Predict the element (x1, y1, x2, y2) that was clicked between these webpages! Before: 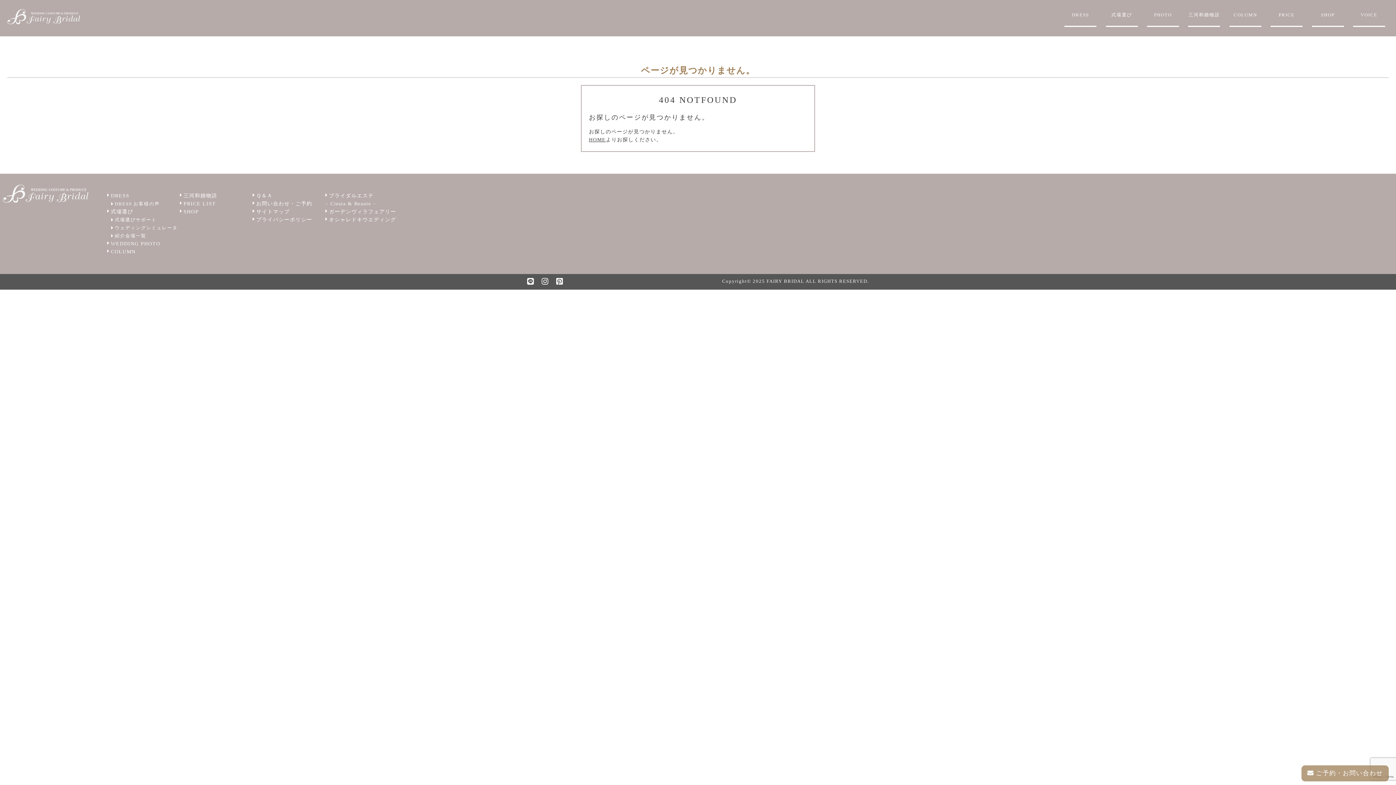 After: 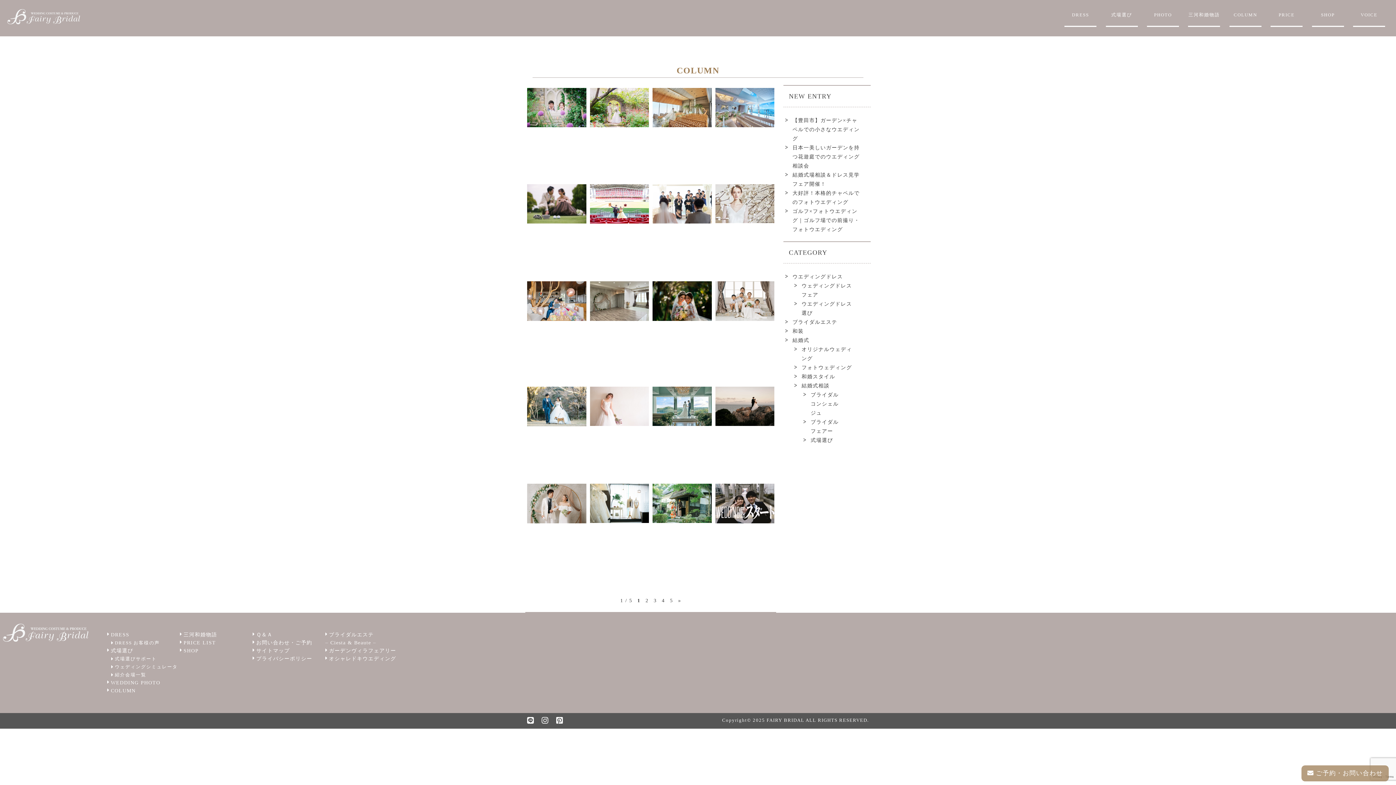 Action: bbox: (107, 249, 135, 254) label: COLUMN